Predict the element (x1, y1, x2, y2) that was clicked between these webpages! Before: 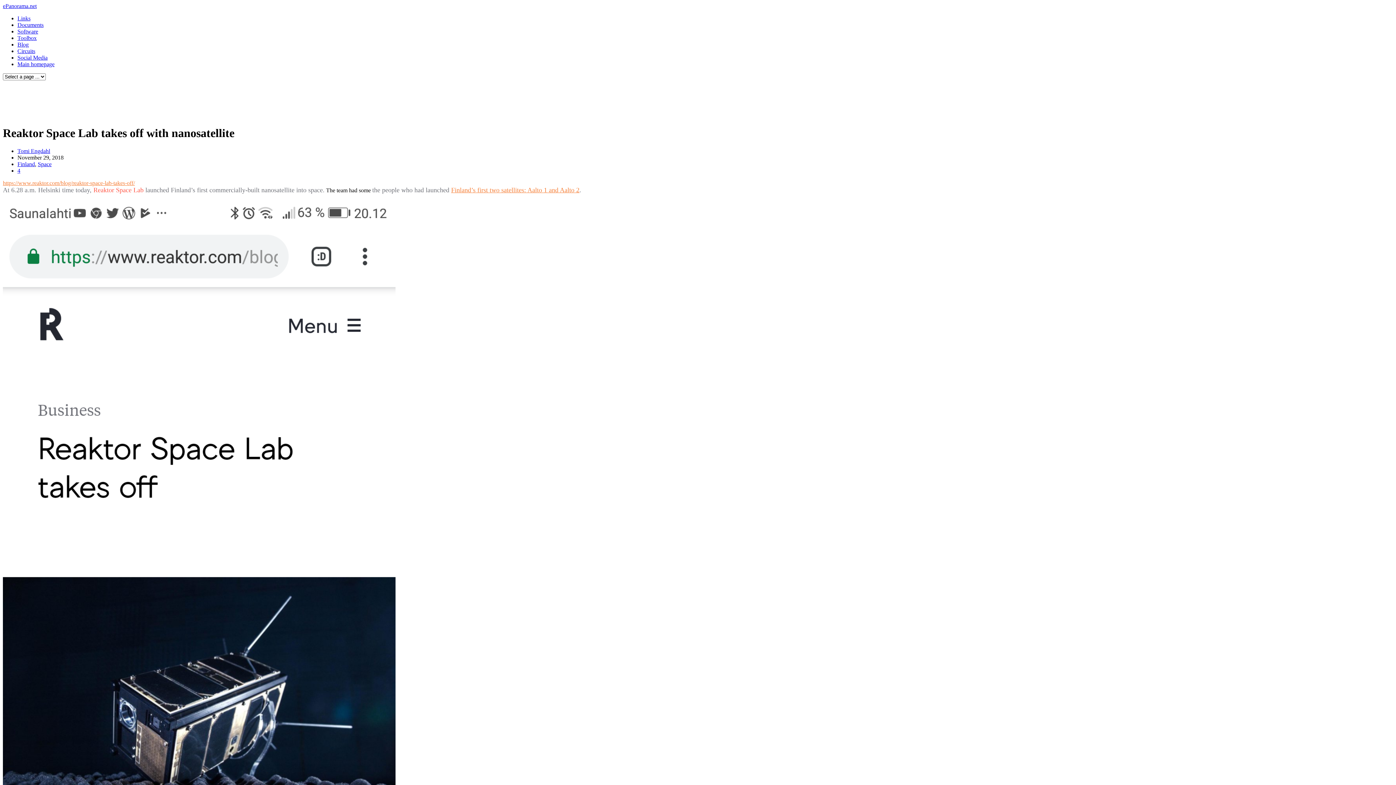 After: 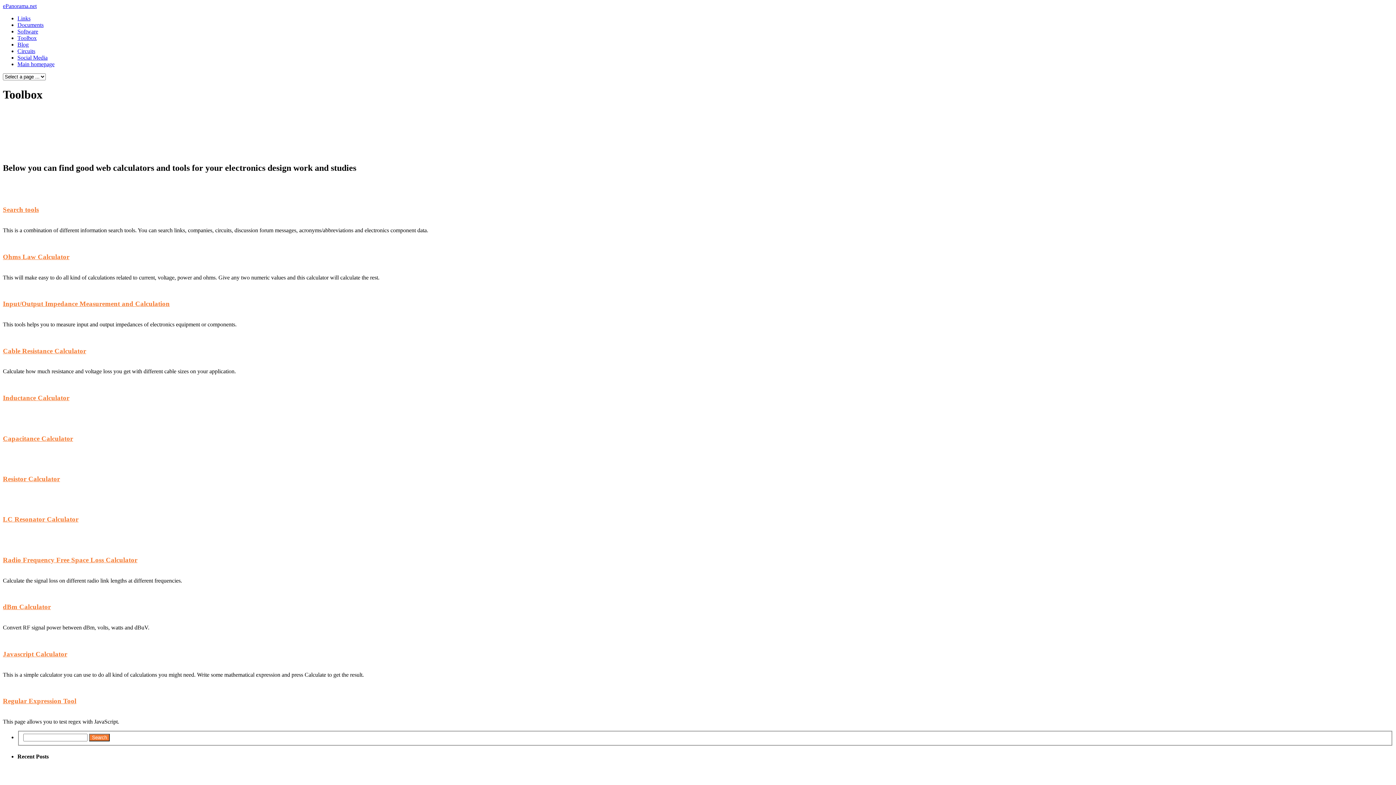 Action: bbox: (17, 34, 36, 41) label: Toolbox